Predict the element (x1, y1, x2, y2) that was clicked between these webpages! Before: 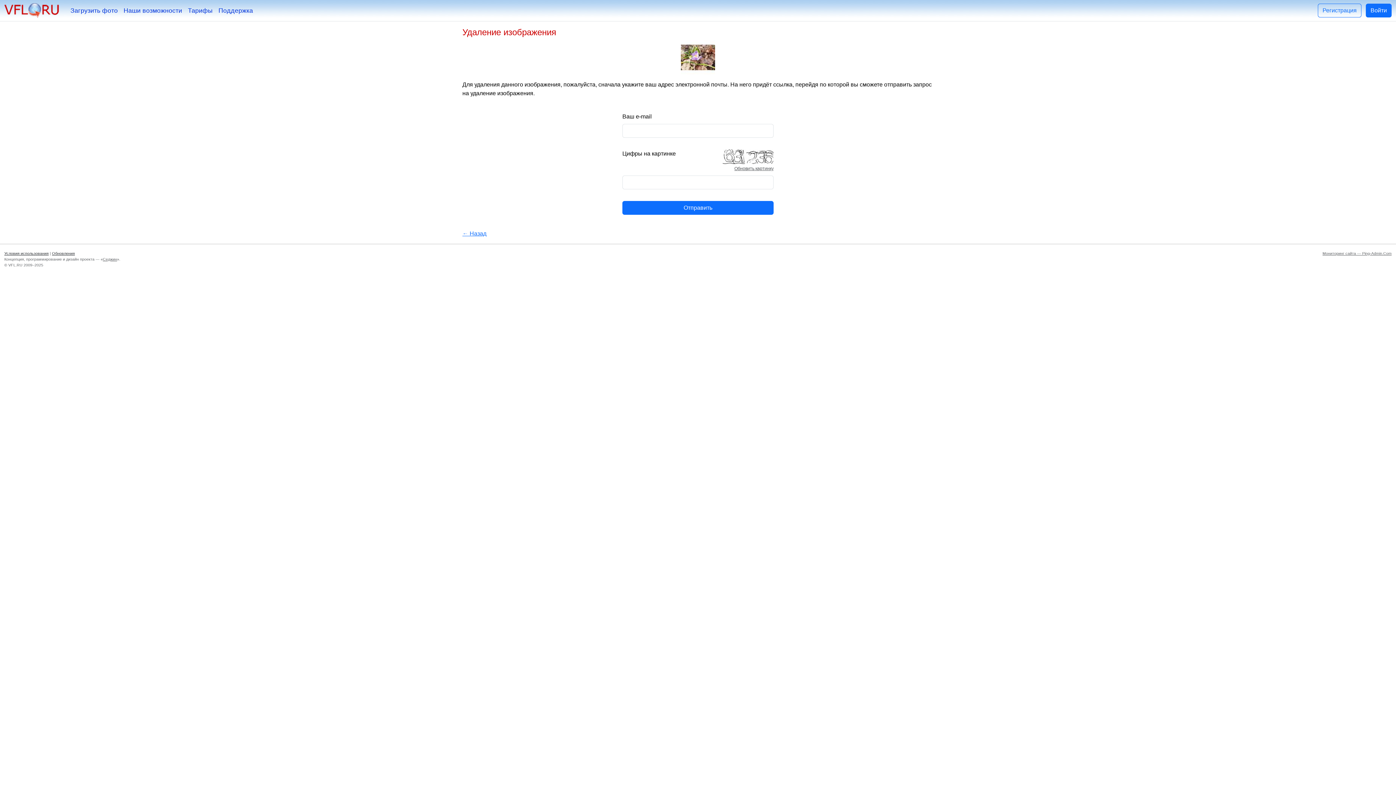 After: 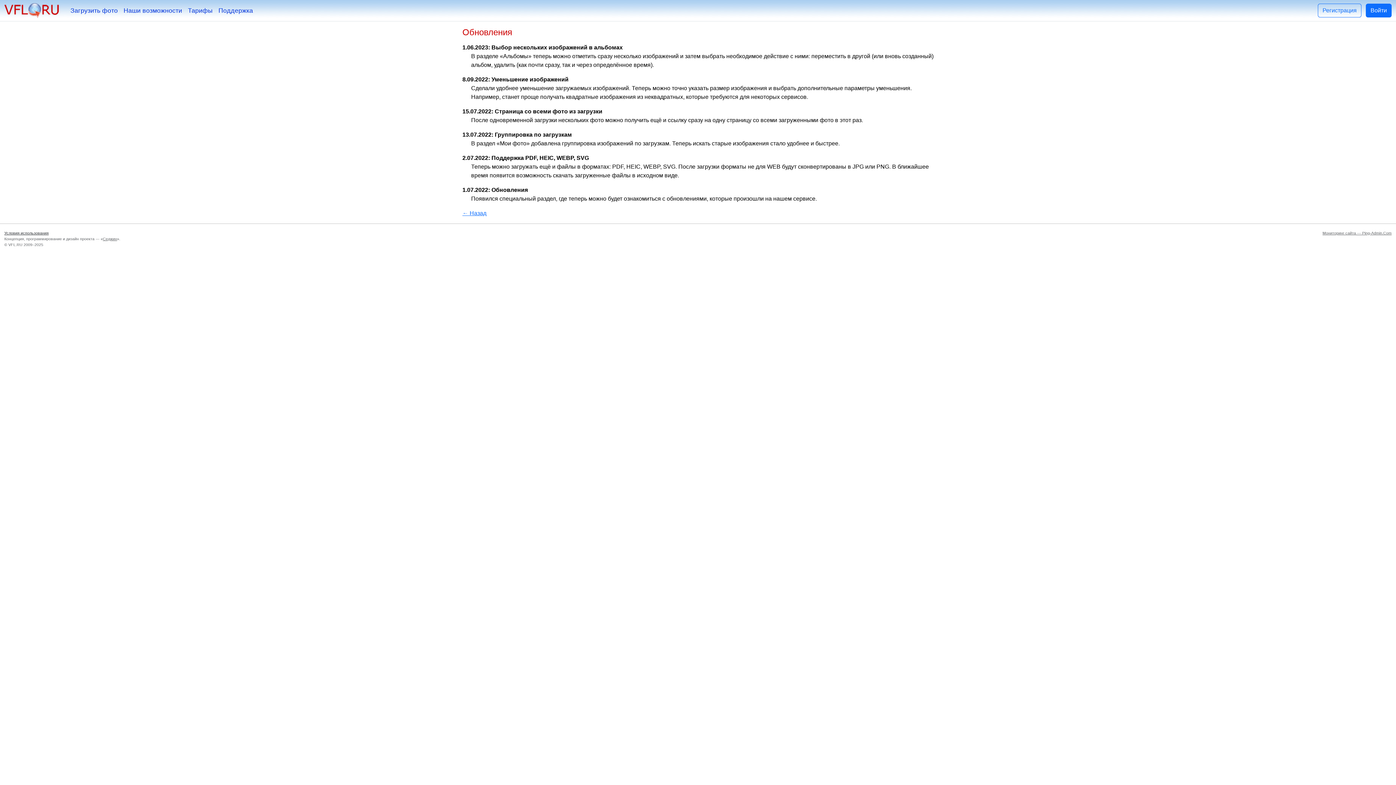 Action: bbox: (52, 251, 74, 255) label: Обновления